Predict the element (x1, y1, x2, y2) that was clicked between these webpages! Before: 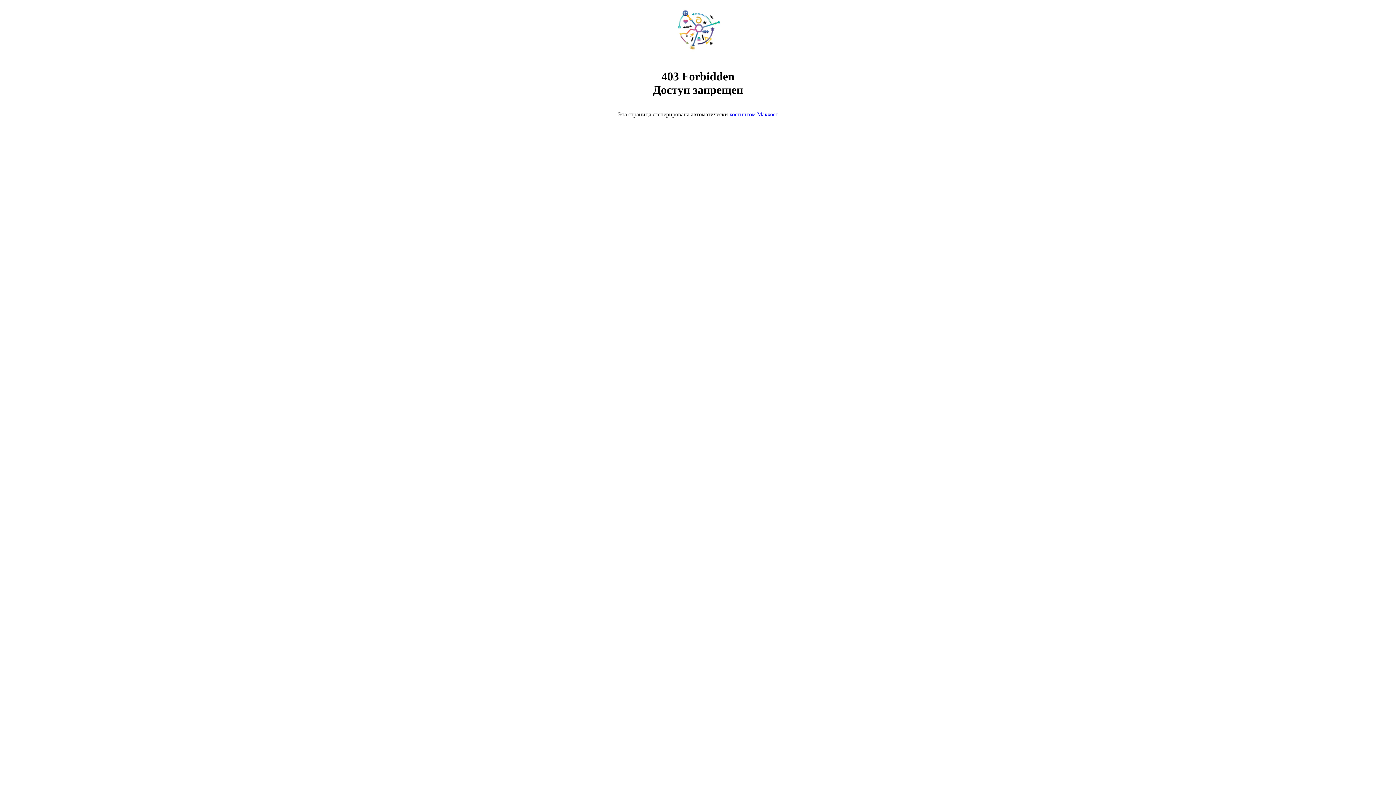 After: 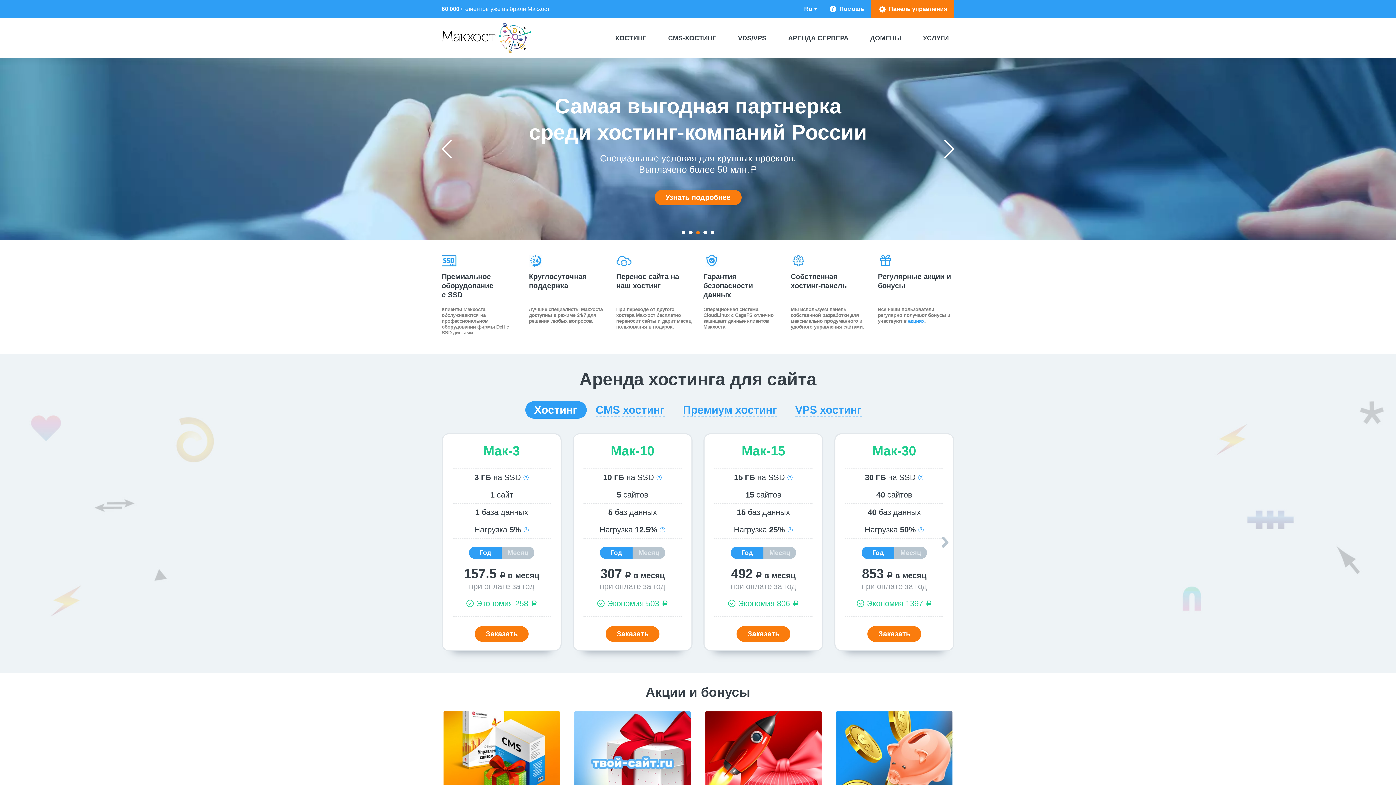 Action: bbox: (668, 50, 728, 56)